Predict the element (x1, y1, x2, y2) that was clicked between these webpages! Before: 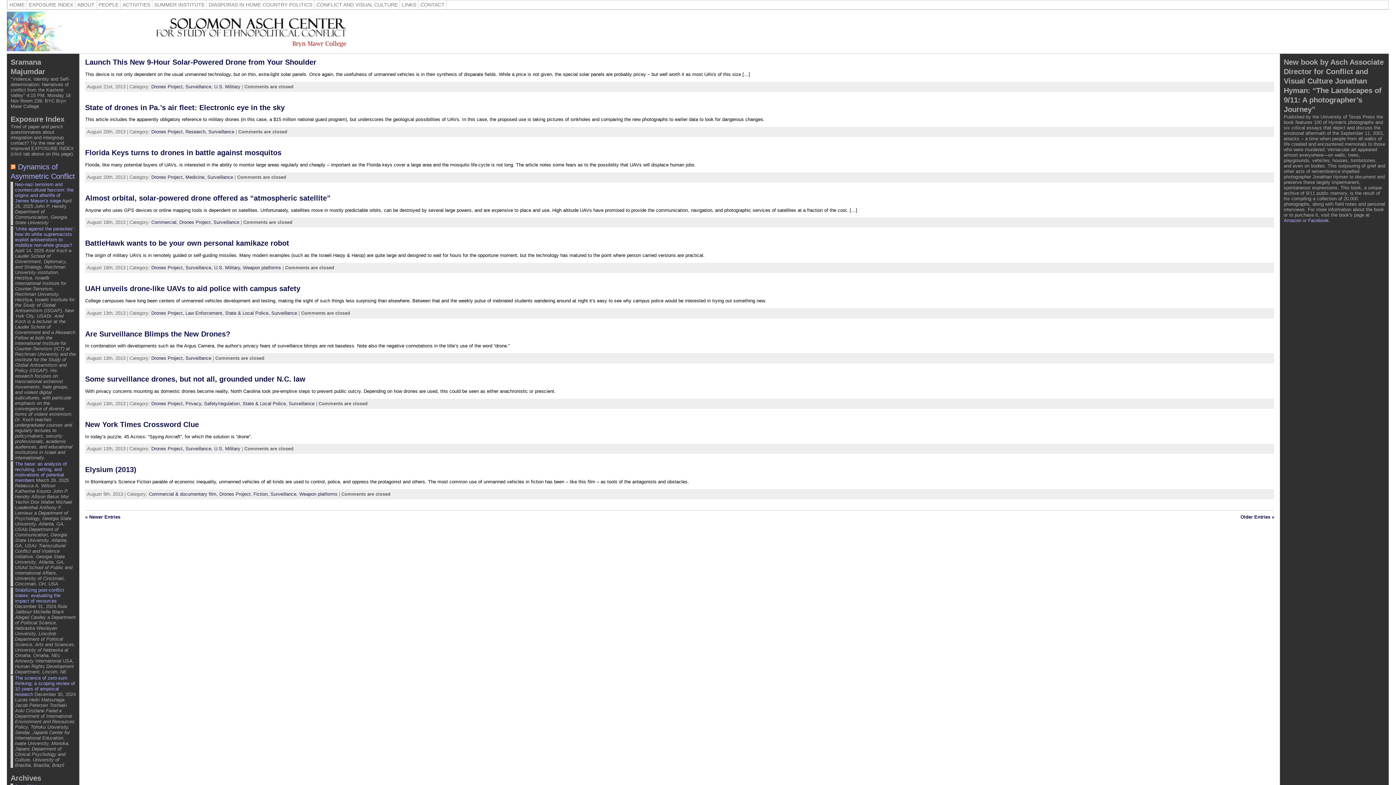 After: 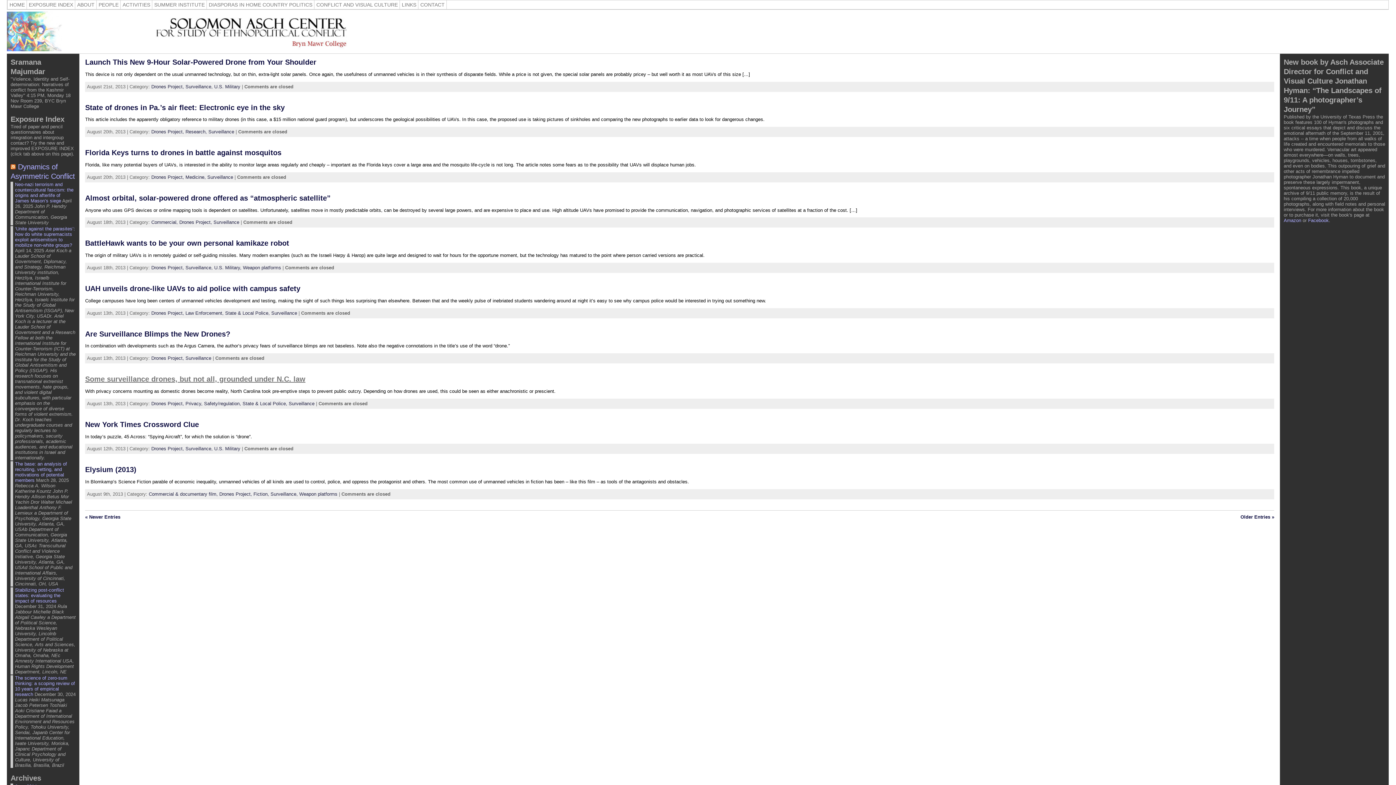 Action: label: Some surveillance drones, but not all, grounded under N.C. law (opens in a new tab) bbox: (85, 375, 305, 383)